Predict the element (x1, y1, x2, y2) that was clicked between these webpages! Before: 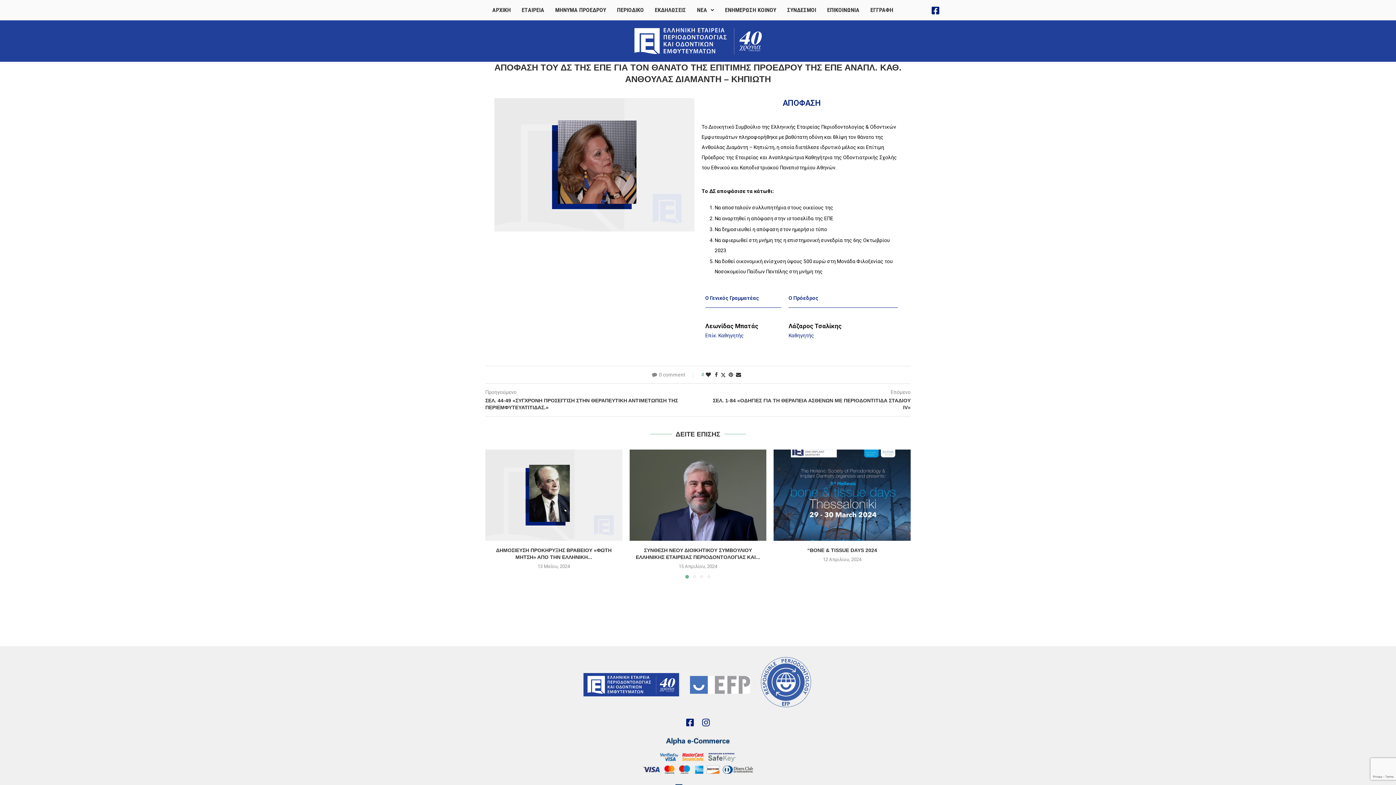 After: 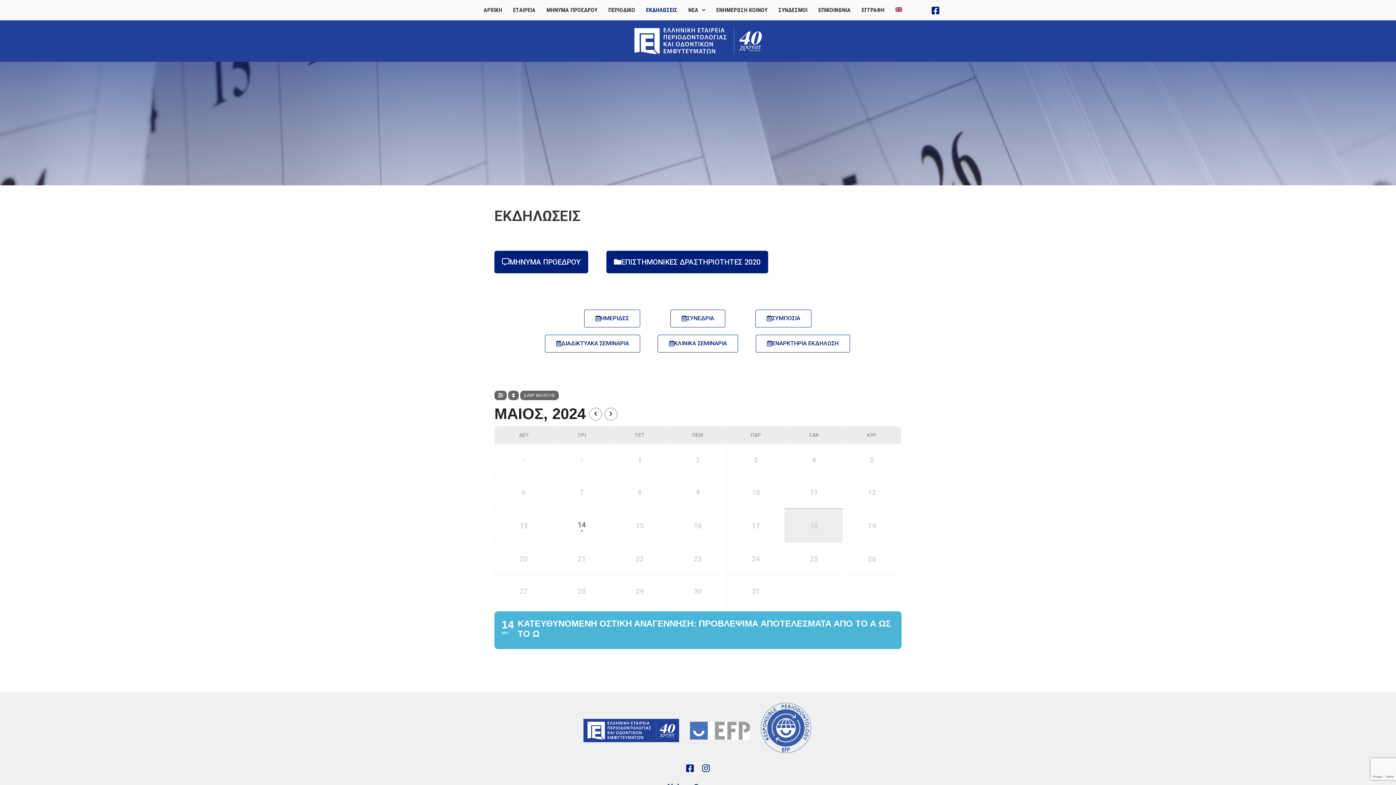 Action: bbox: (649, 0, 691, 20) label: ΕΚΔΗΛΩΣΕΙΣ